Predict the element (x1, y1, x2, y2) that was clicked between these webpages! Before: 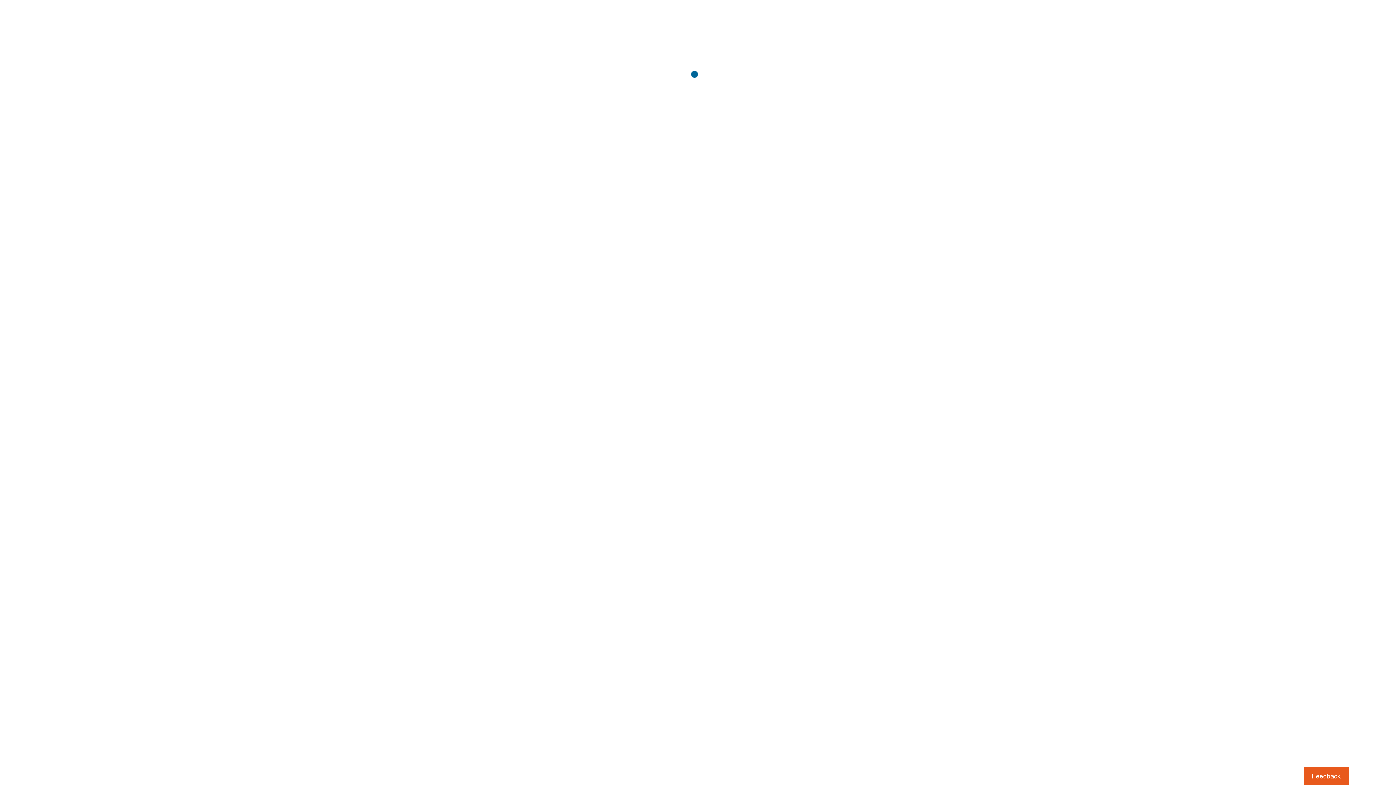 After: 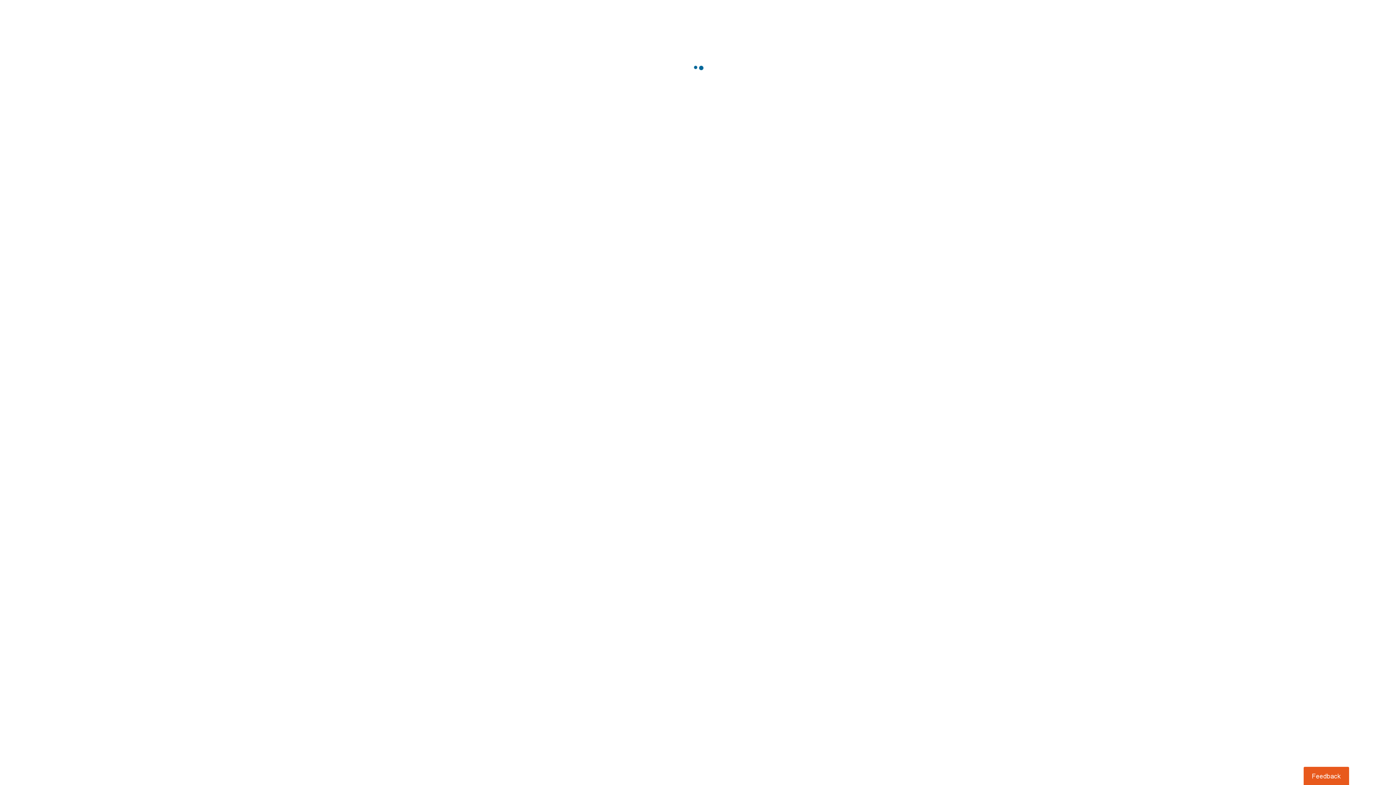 Action: bbox: (1303, 767, 1349, 785) label: Usabilla Feedback Button